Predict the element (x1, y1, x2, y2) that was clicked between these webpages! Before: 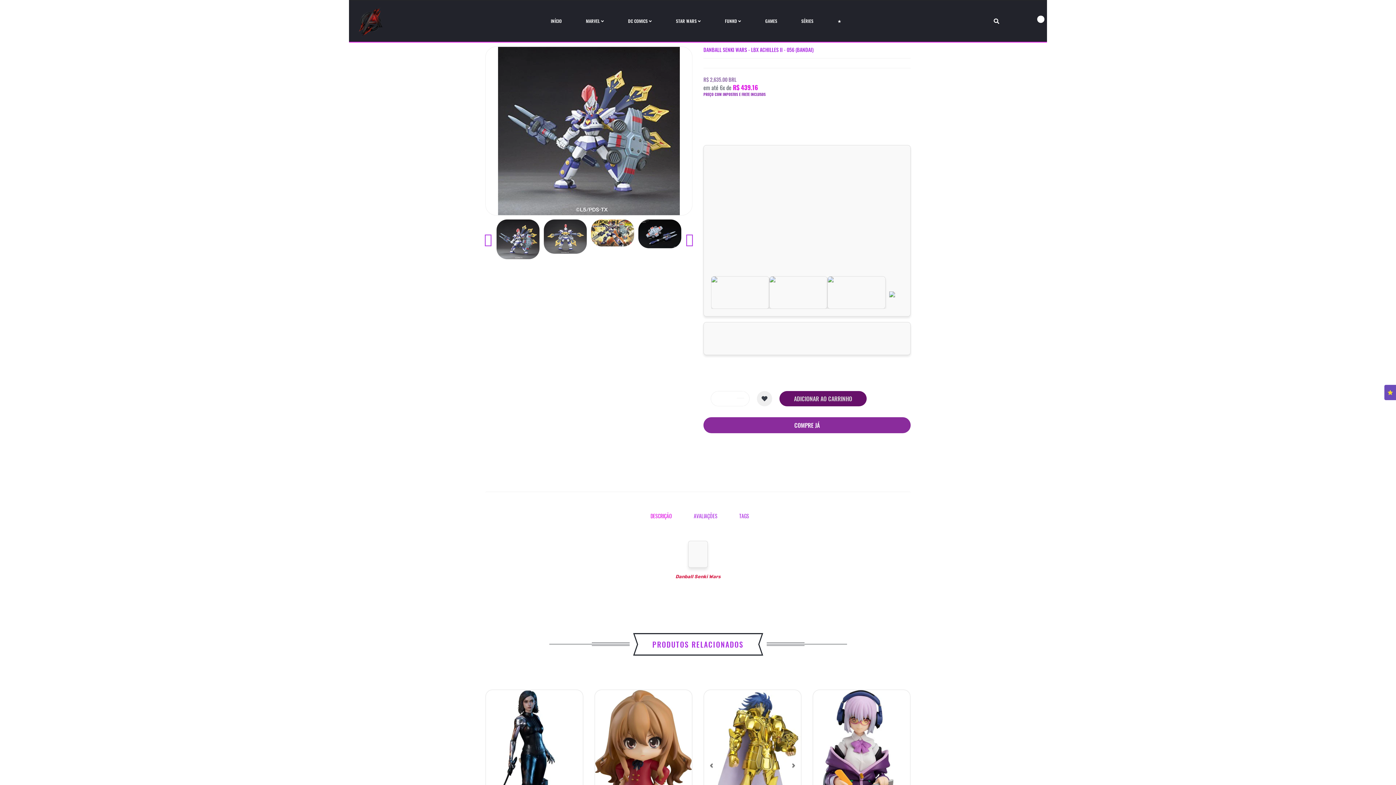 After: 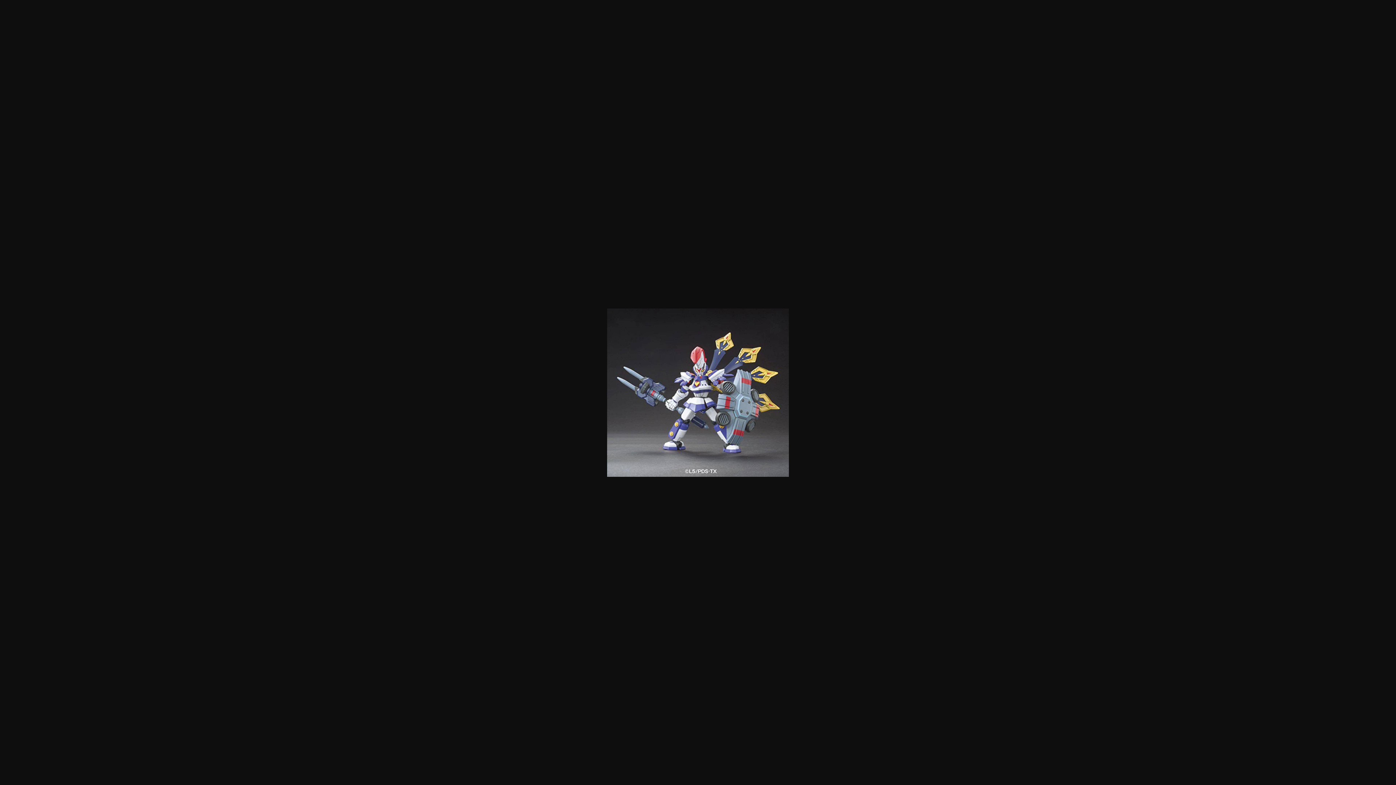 Action: bbox: (485, 46, 692, 215)